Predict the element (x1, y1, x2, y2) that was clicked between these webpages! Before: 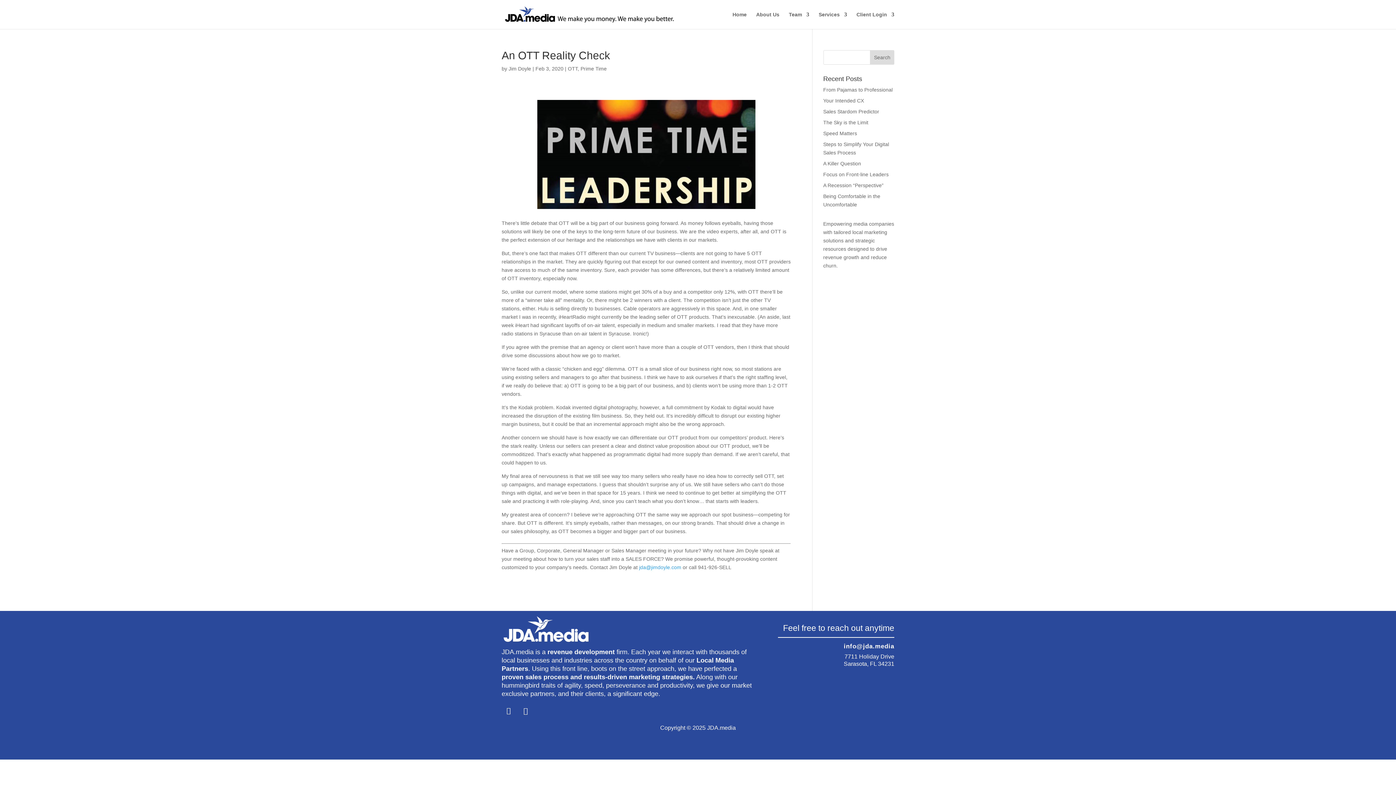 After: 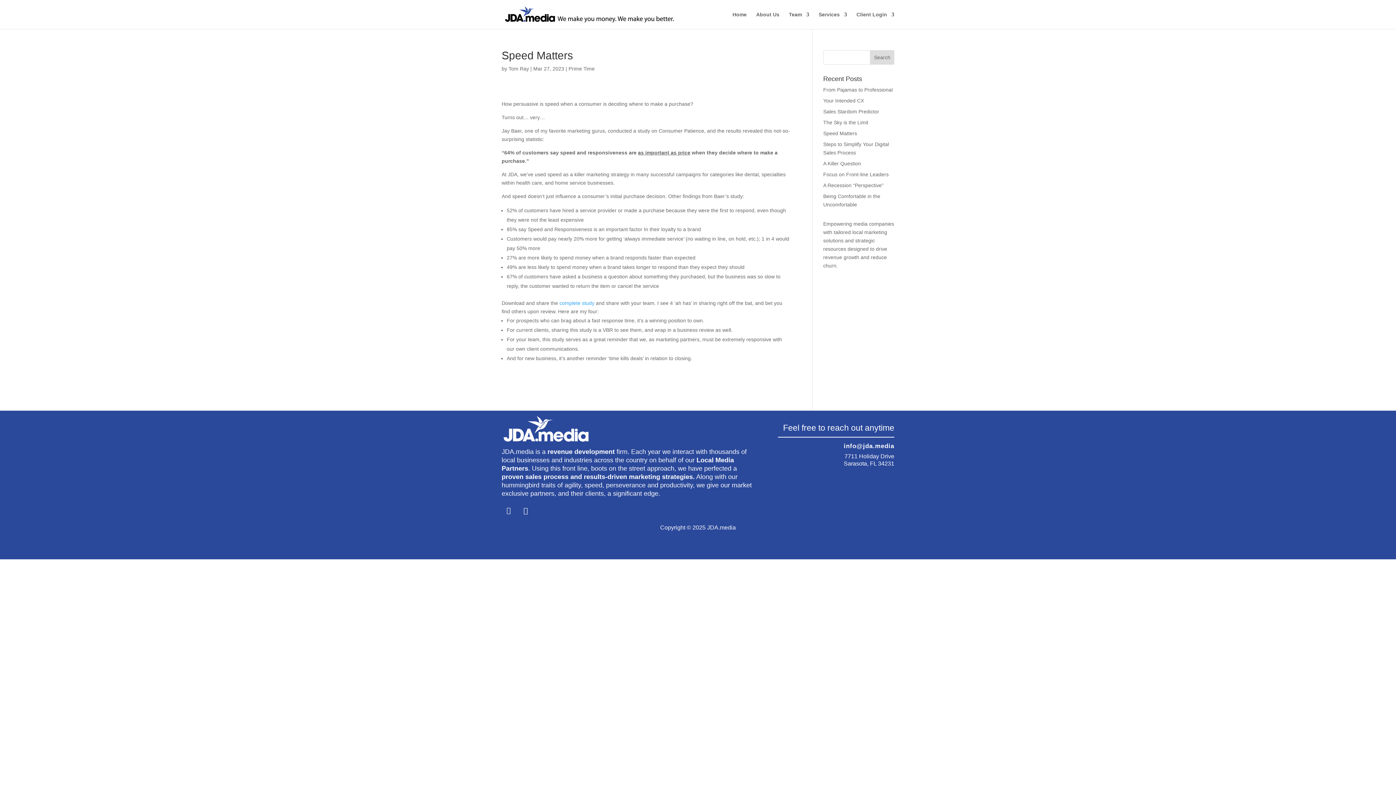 Action: bbox: (823, 130, 857, 136) label: Speed Matters